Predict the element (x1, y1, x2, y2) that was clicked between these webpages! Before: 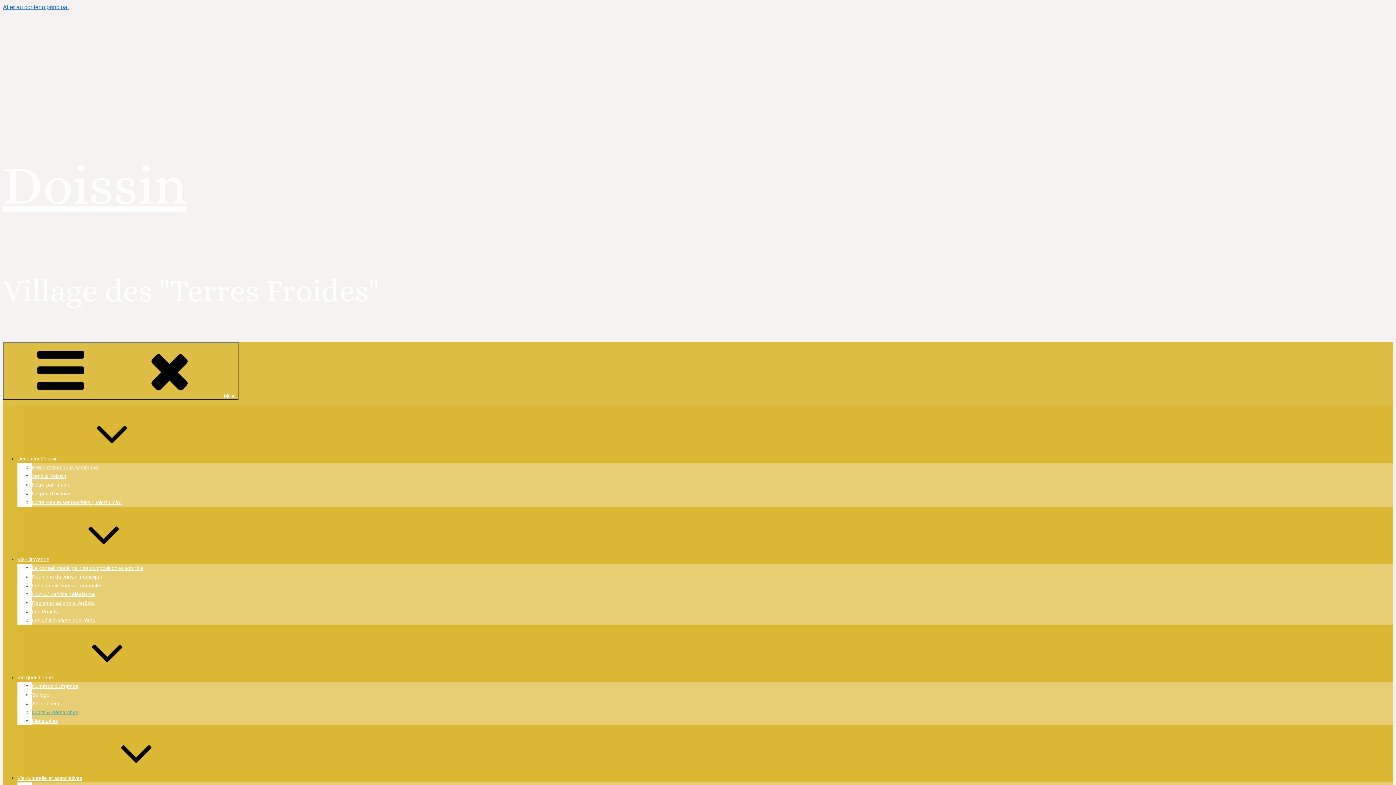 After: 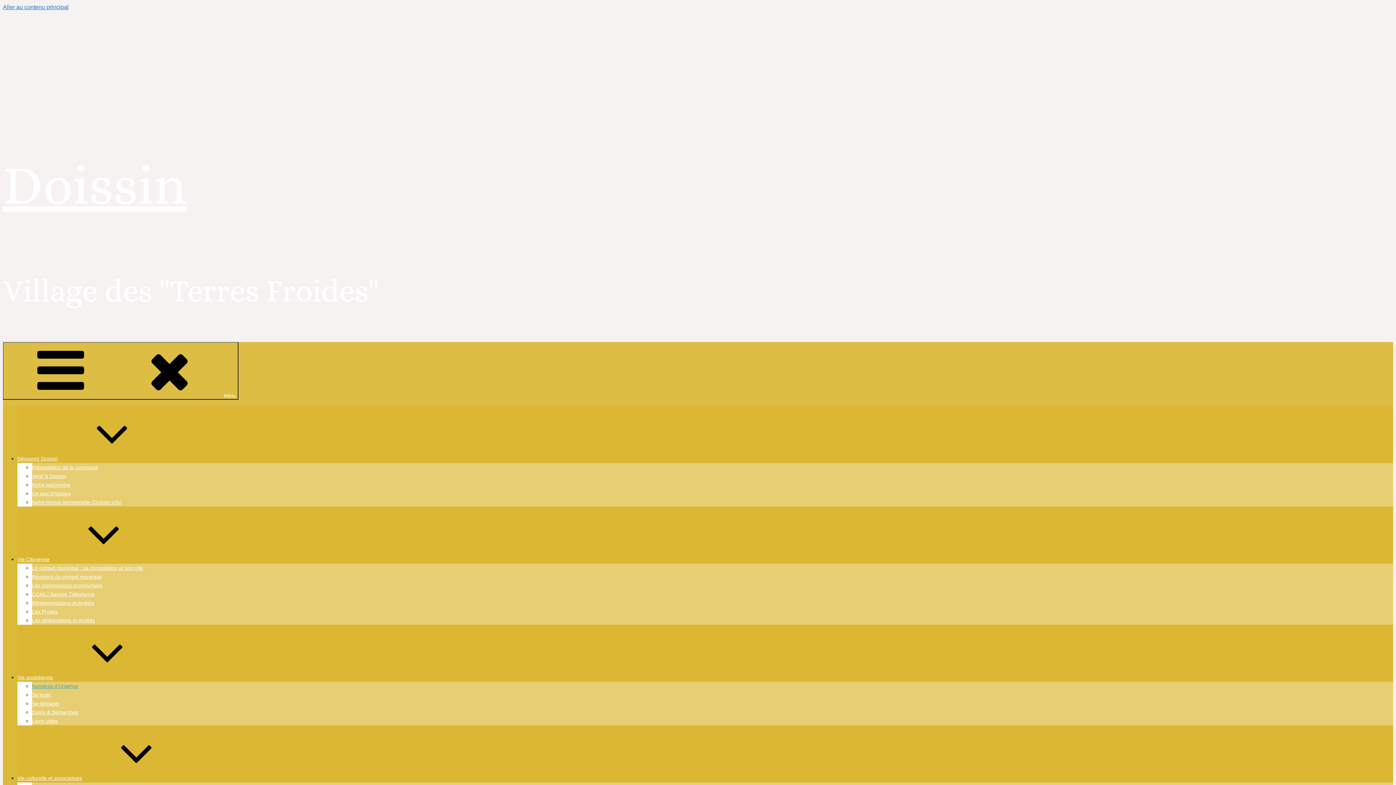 Action: label: Numéros d’Urgence bbox: (32, 683, 78, 689)